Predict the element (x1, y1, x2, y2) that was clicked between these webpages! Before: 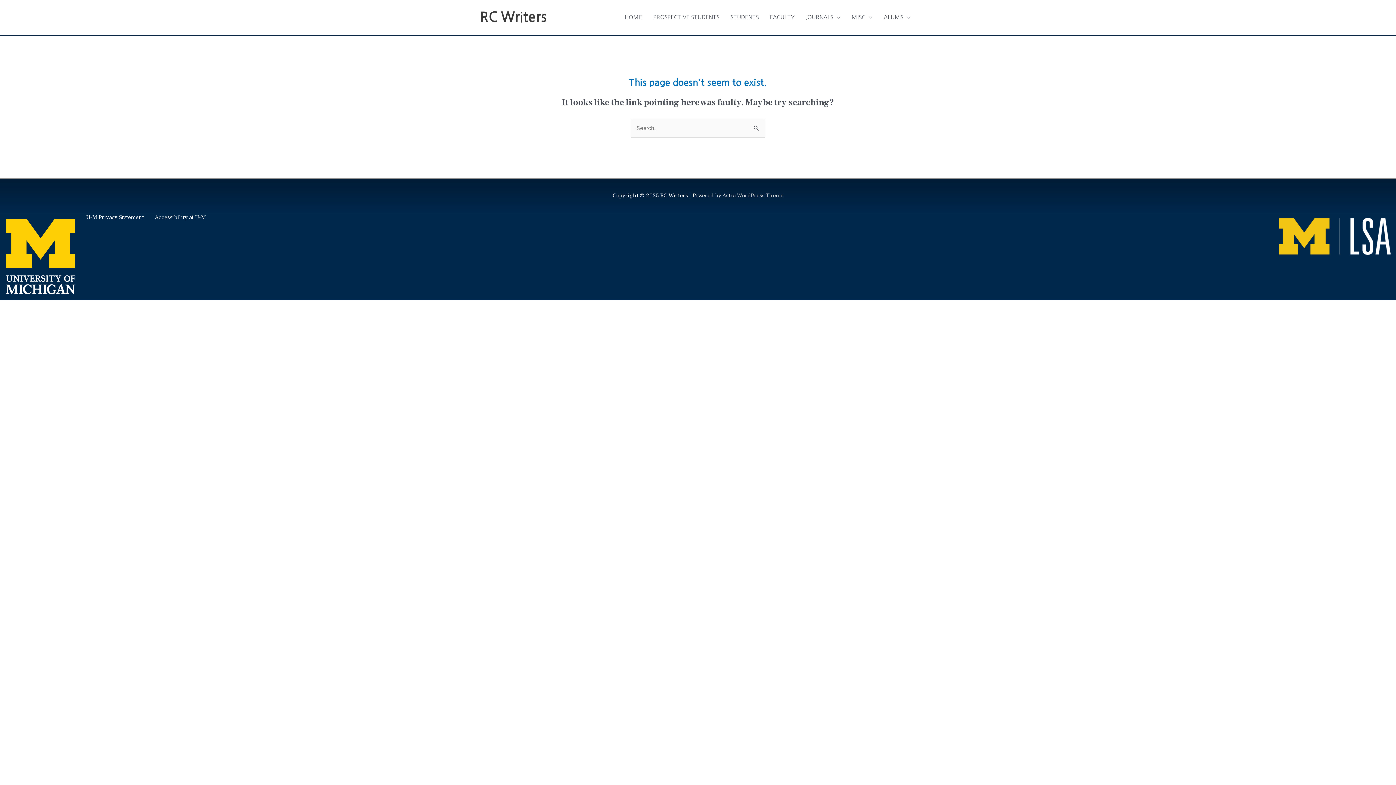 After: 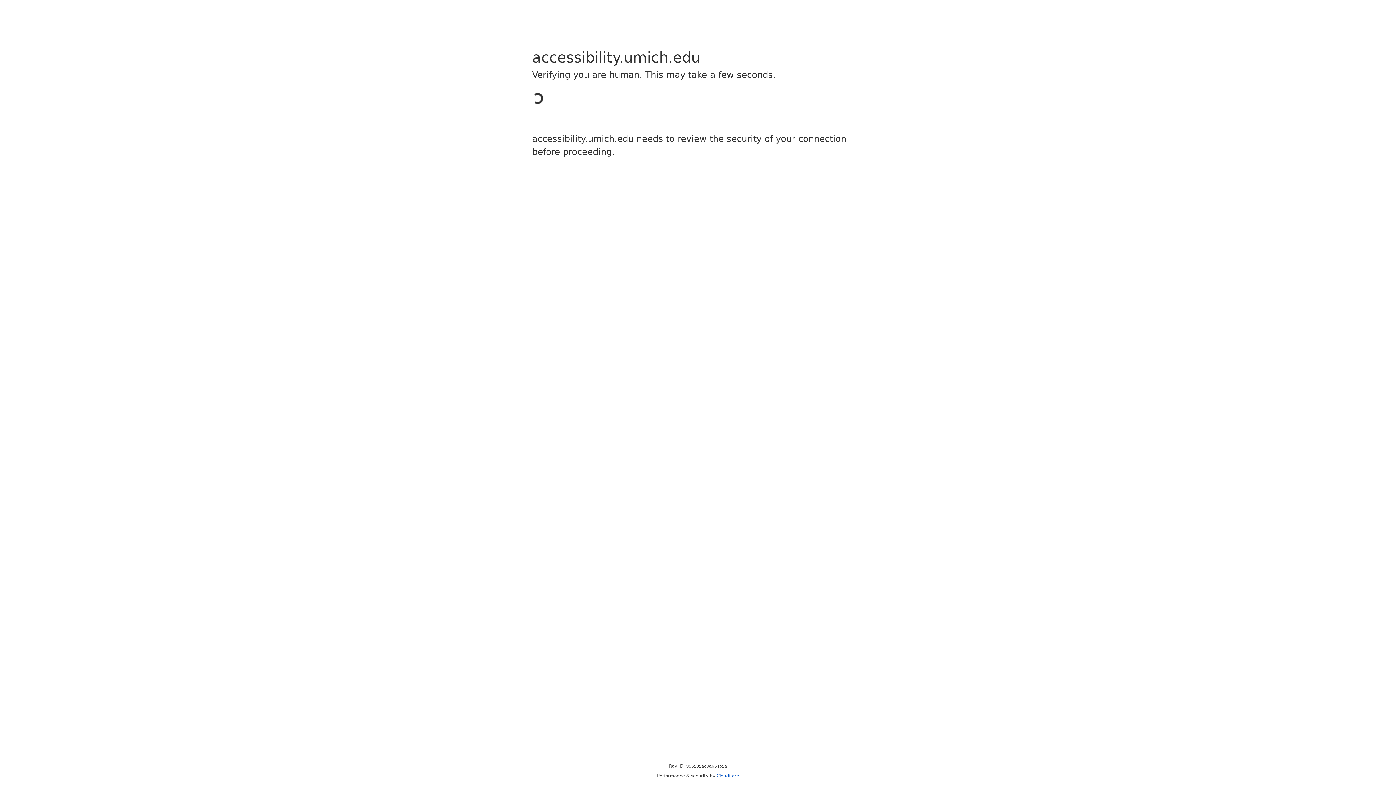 Action: bbox: (154, 213, 205, 221) label: Accessibility at U-M